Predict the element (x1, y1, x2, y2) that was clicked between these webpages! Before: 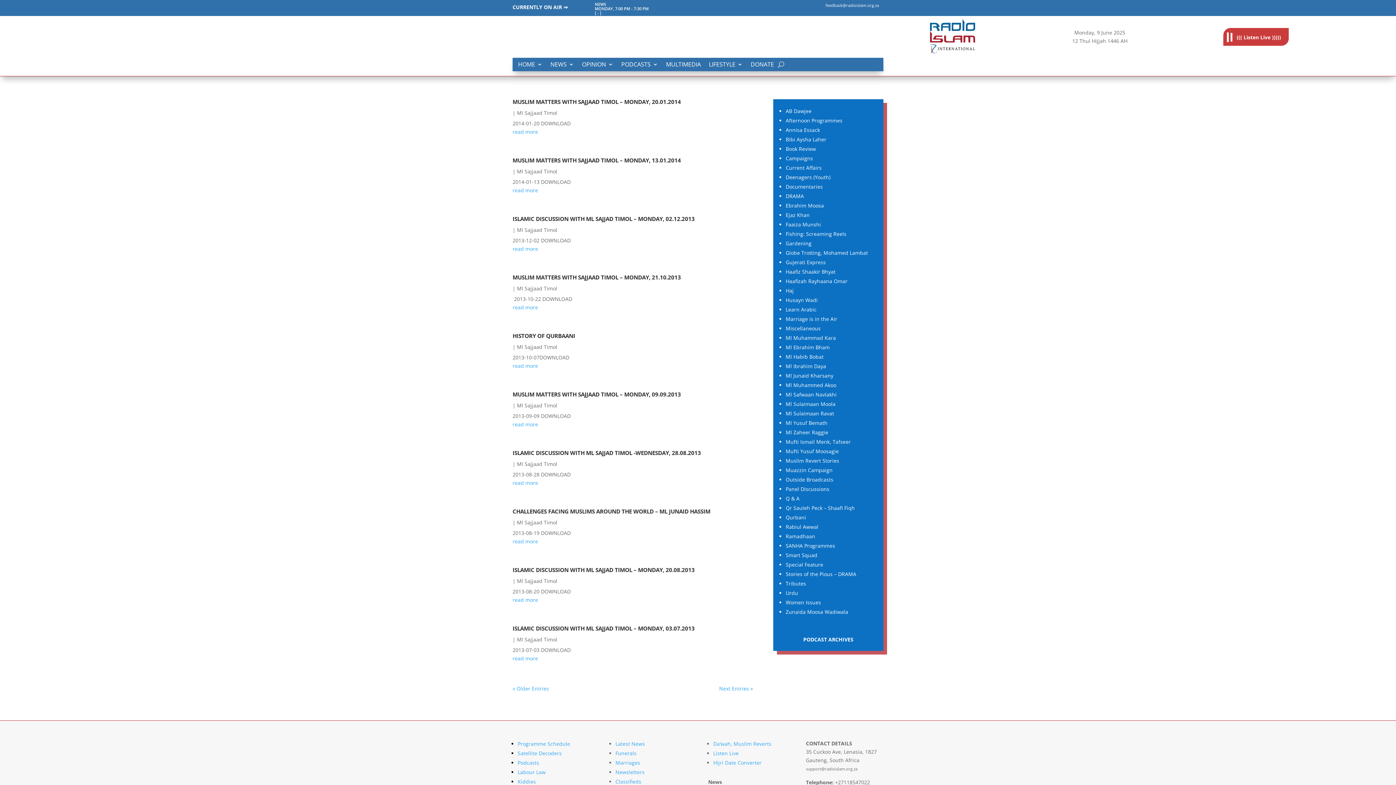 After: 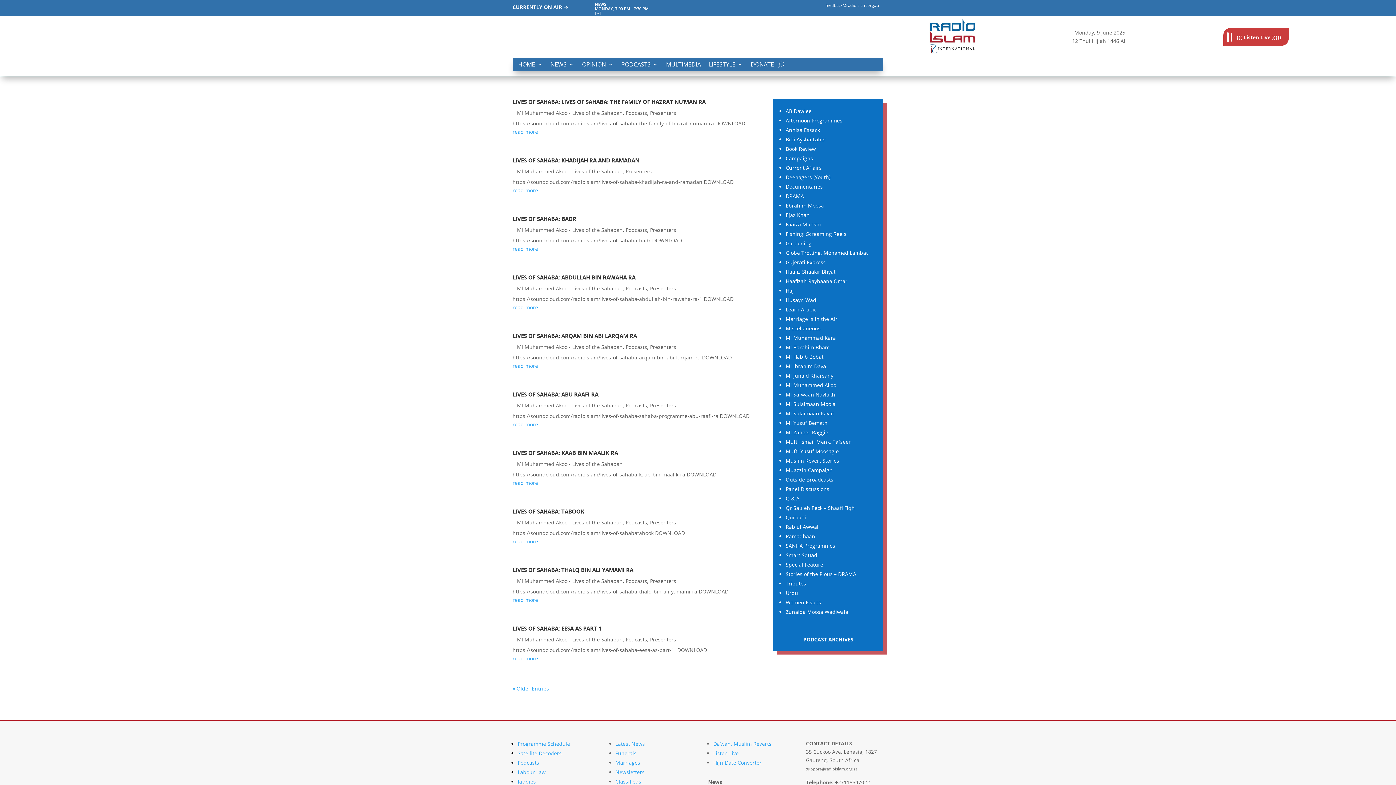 Action: label: Ml Muhammed Akoo bbox: (785, 381, 836, 388)